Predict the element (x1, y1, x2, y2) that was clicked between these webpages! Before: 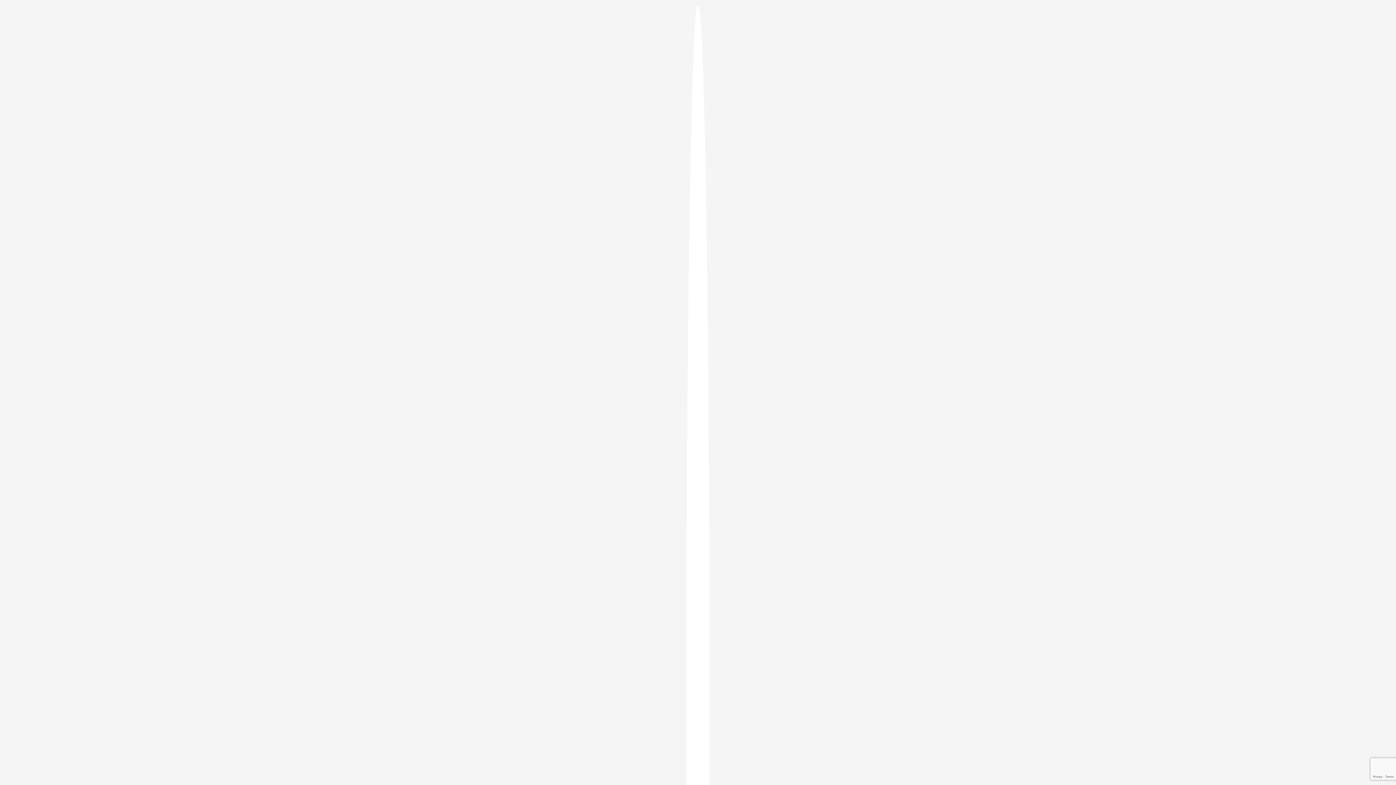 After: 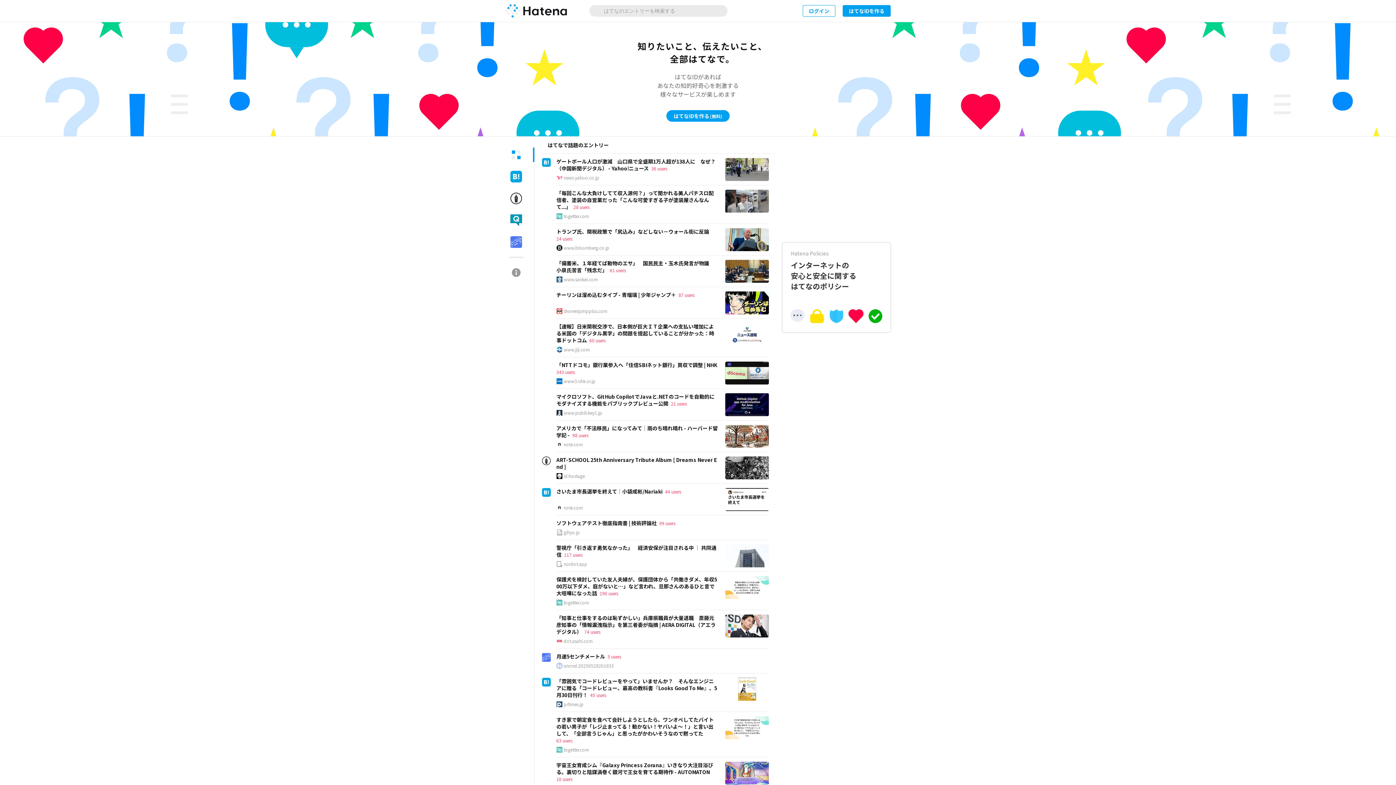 Action: bbox: (686, 5, 709, 1405)